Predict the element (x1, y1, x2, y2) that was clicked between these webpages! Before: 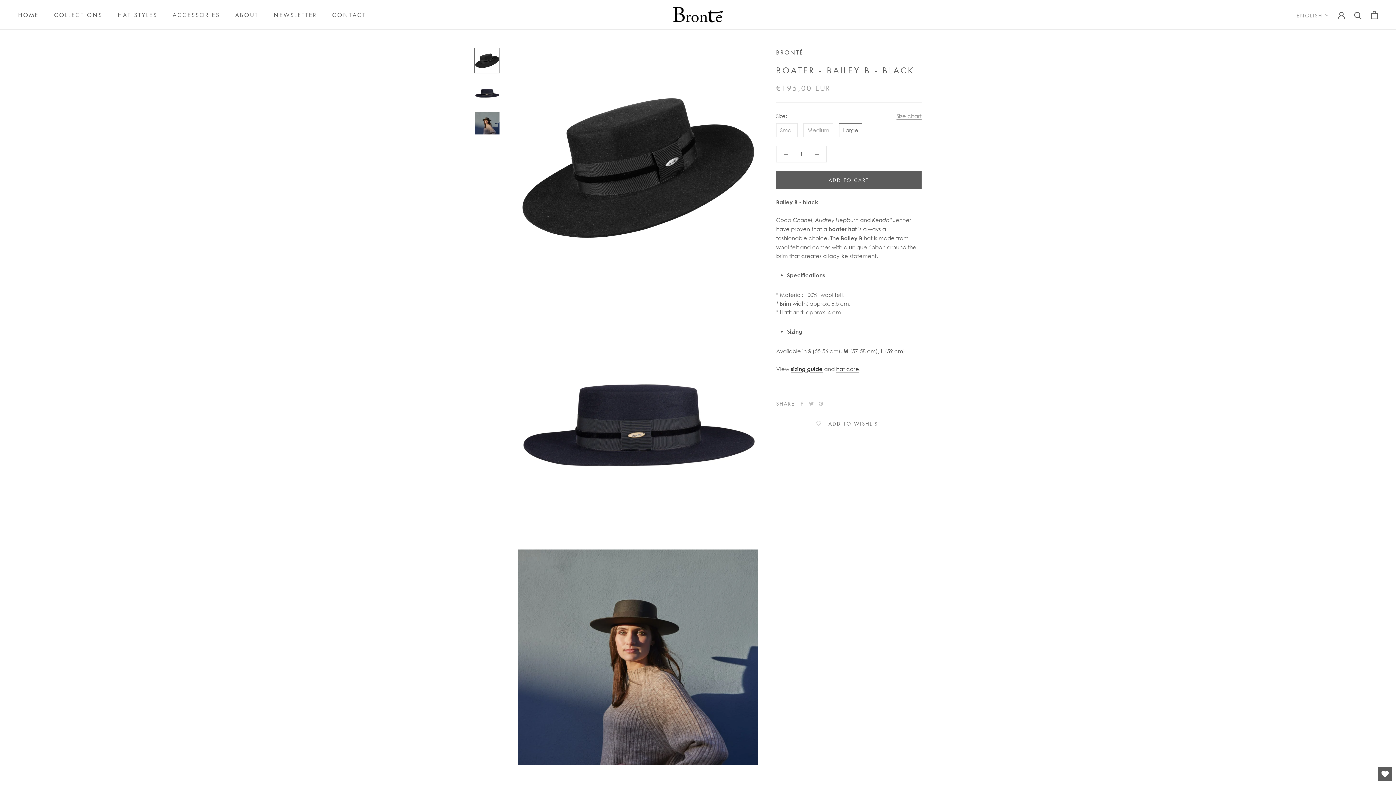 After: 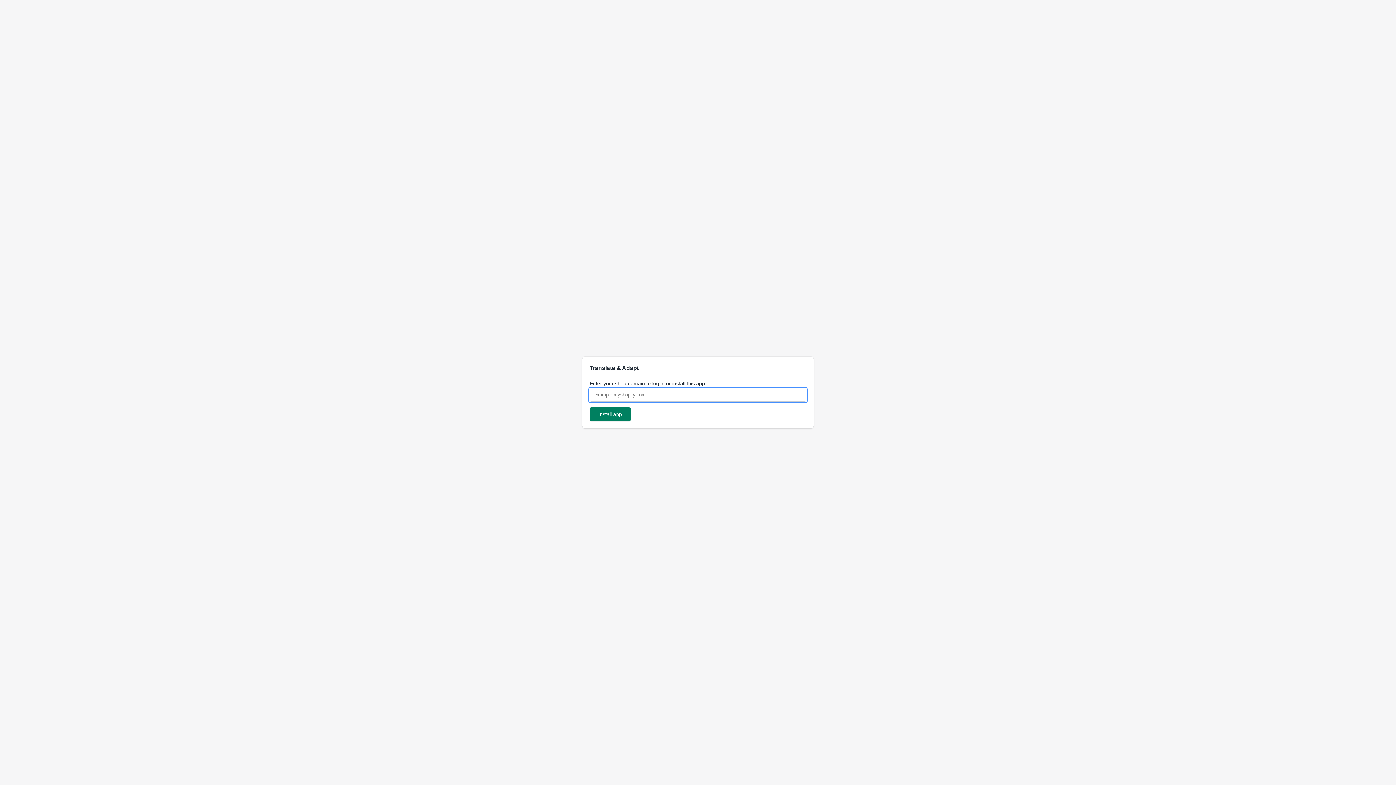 Action: bbox: (836, 365, 859, 372) label: hat care